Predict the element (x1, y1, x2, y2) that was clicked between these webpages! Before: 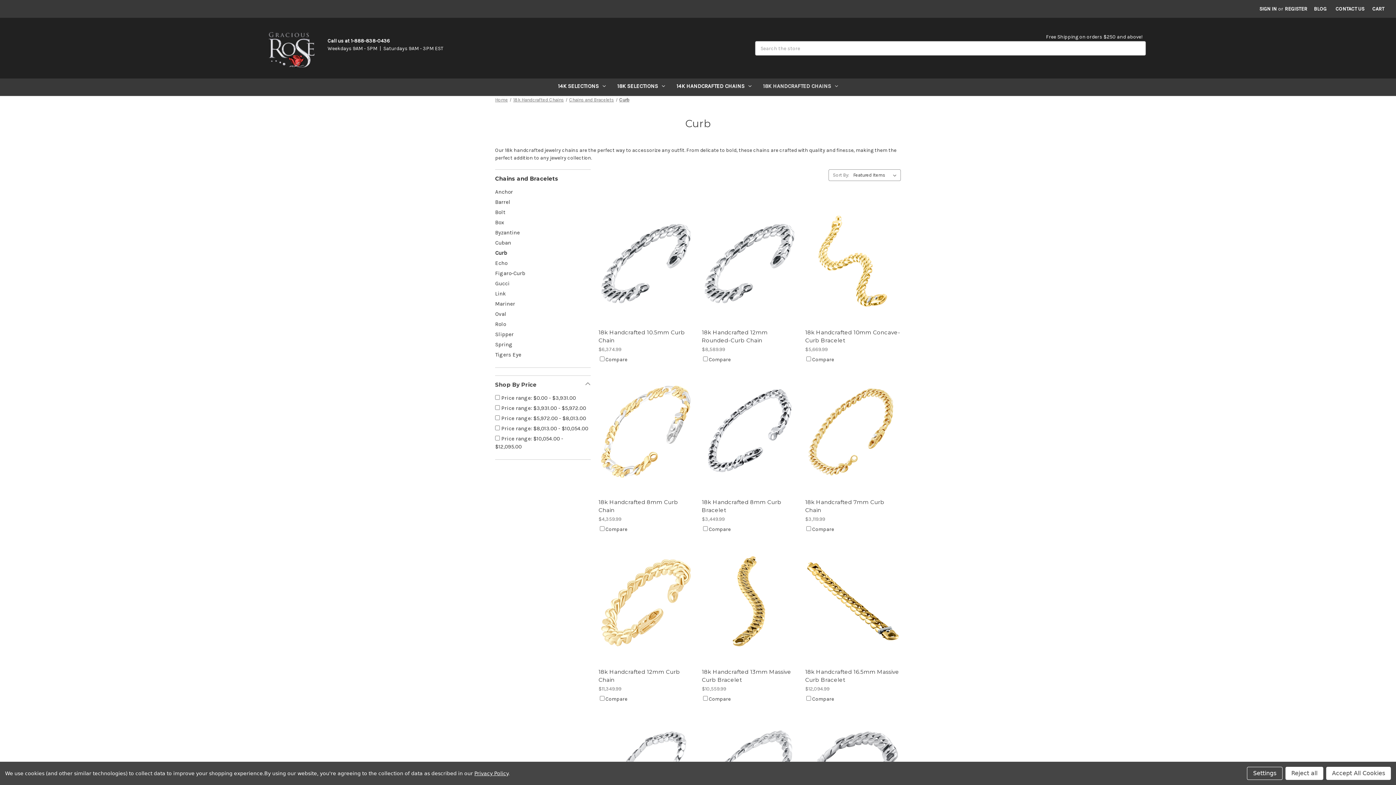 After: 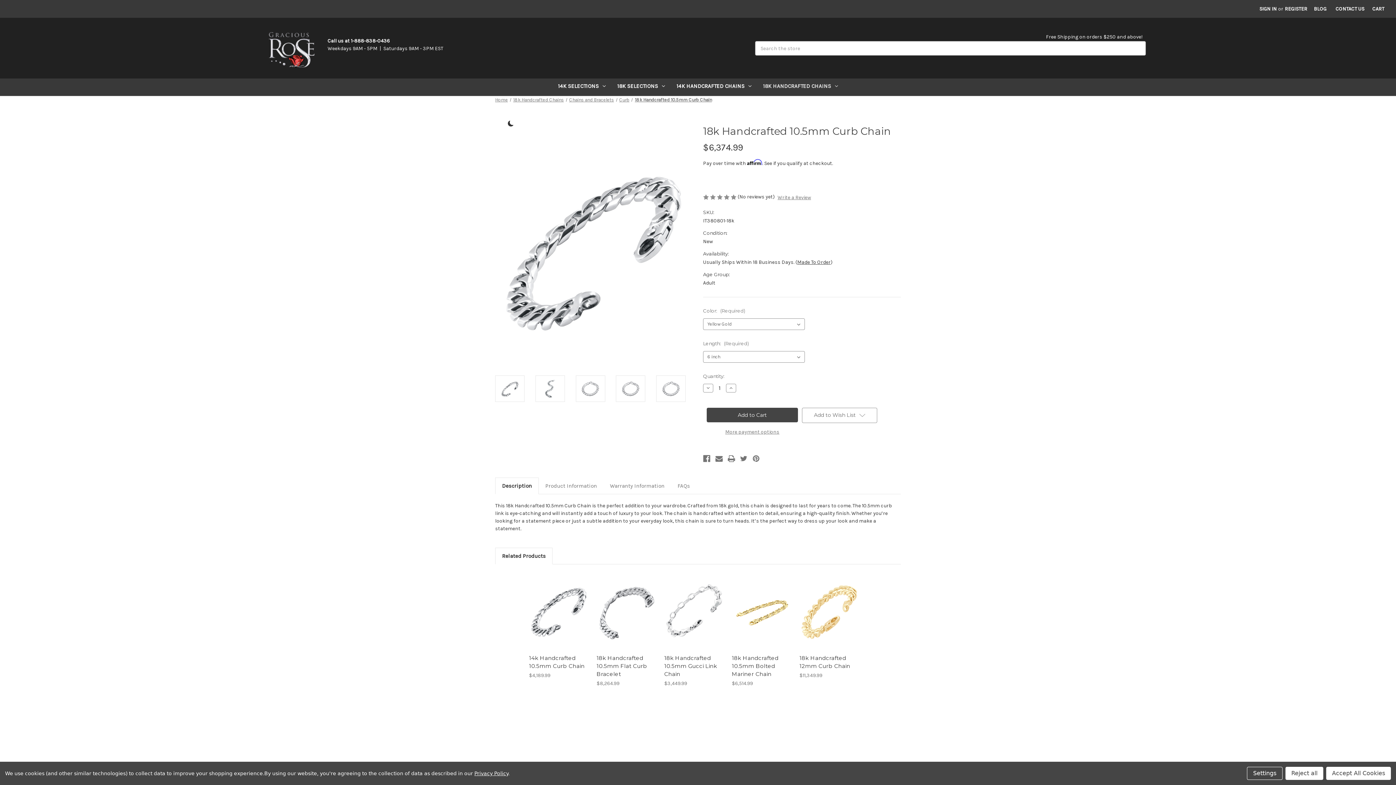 Action: bbox: (598, 328, 694, 344) label: 18k Handcrafted 10.5mm Curb Chain, $6,374.99

